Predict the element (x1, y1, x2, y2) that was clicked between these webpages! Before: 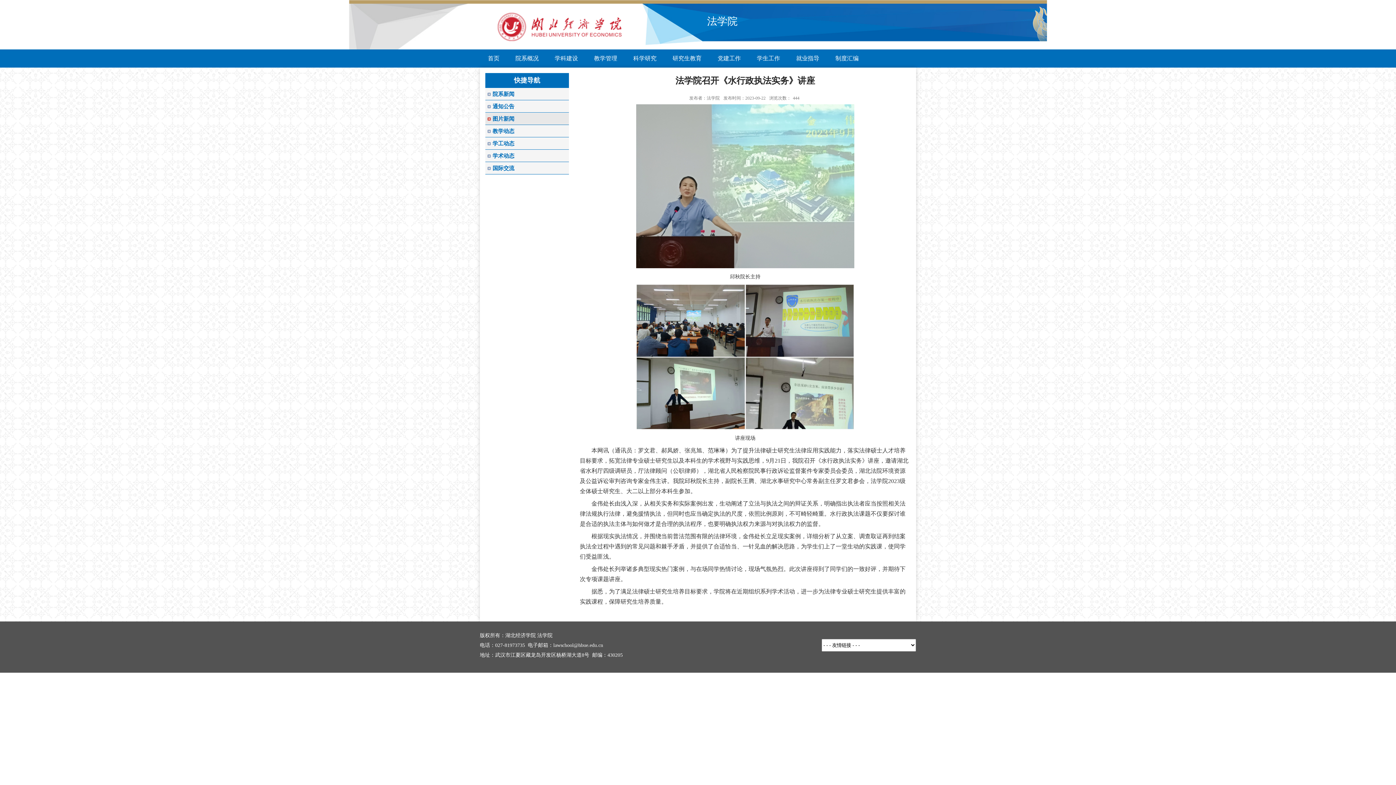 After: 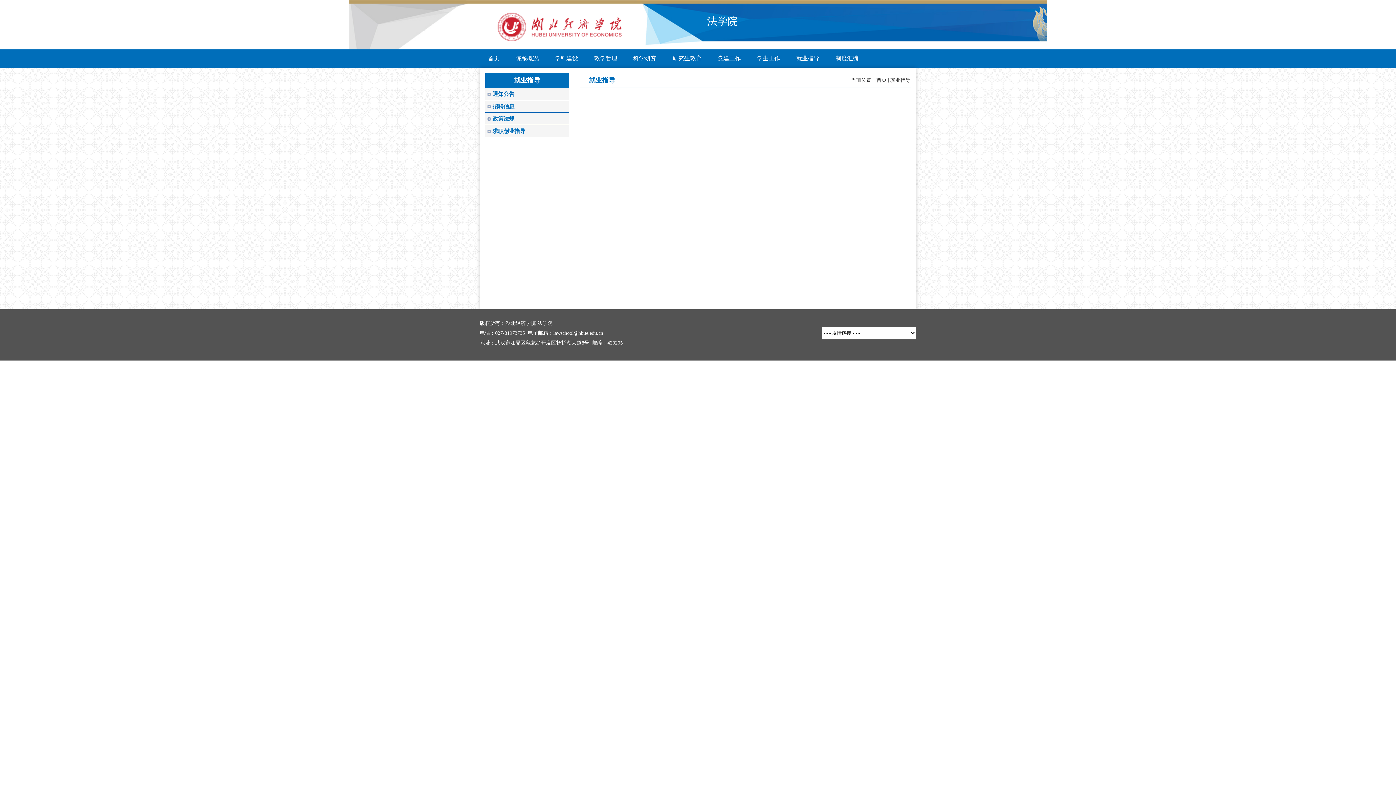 Action: label: 就业指导 bbox: (788, 49, 827, 67)